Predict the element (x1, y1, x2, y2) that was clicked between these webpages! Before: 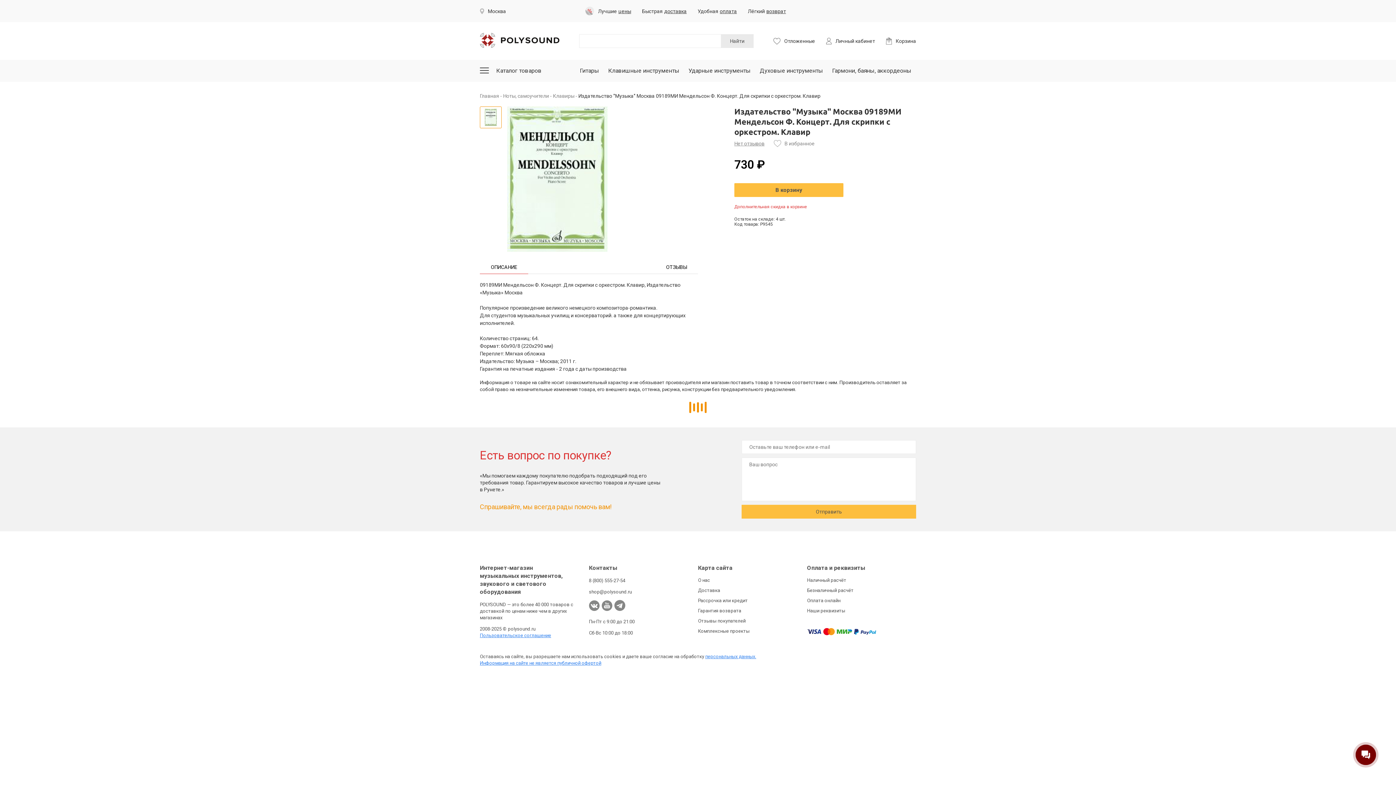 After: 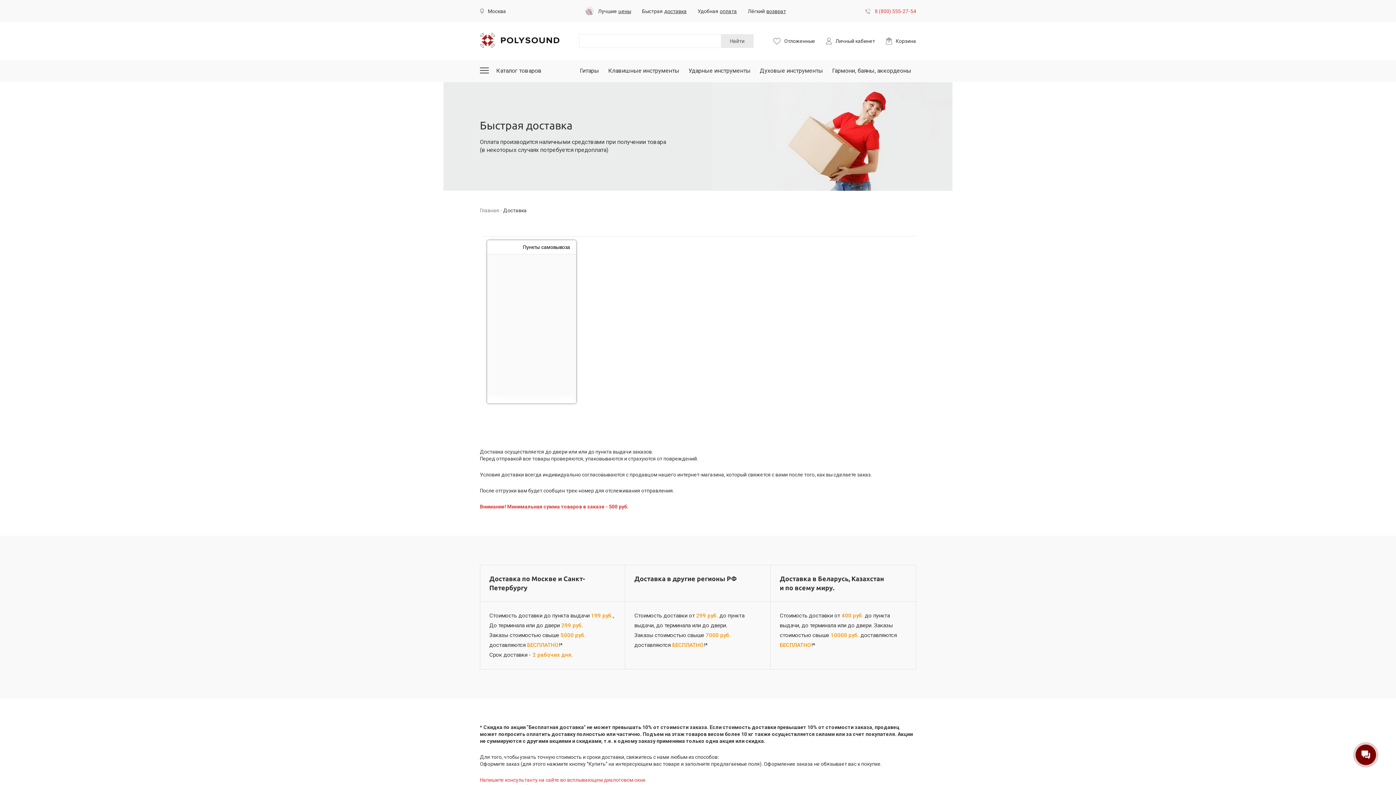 Action: bbox: (698, 588, 720, 593) label: Доставка